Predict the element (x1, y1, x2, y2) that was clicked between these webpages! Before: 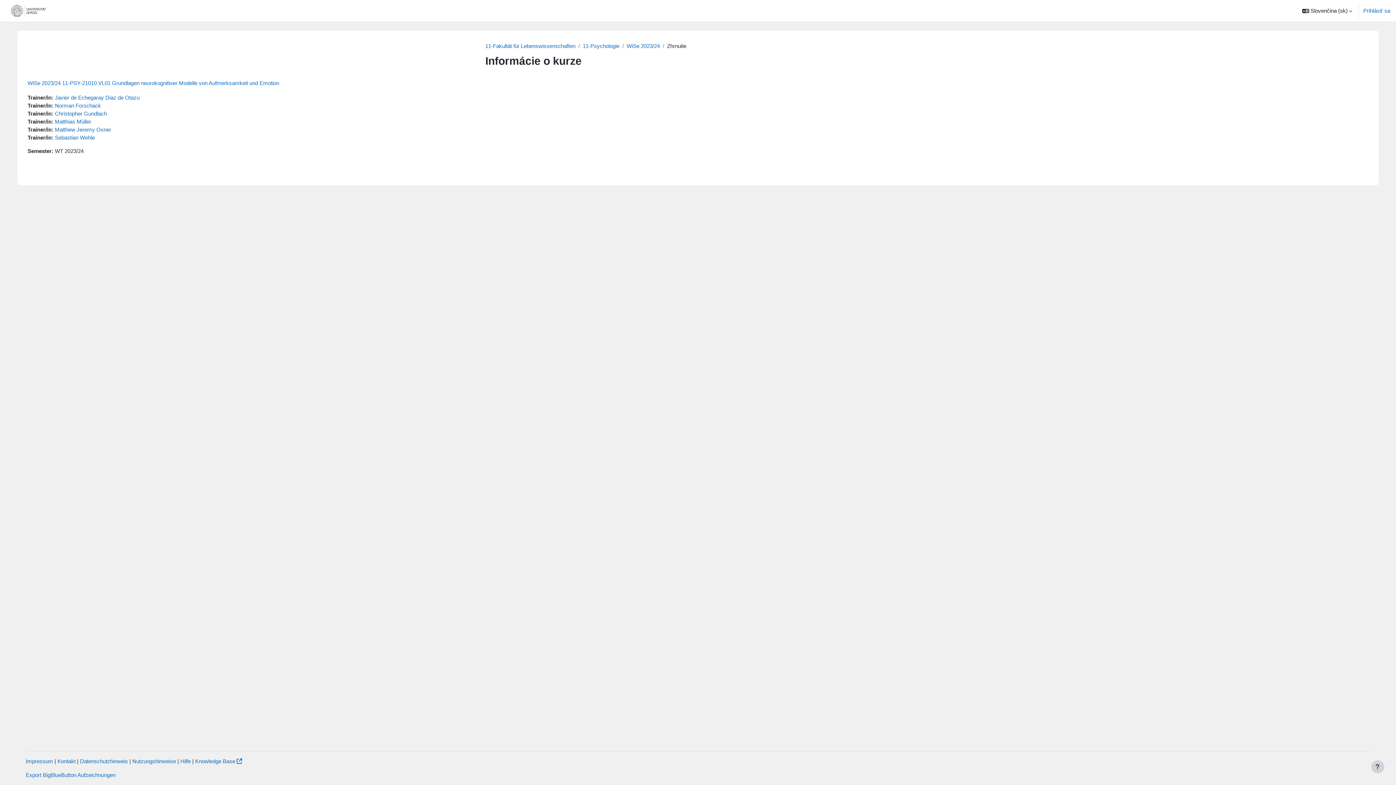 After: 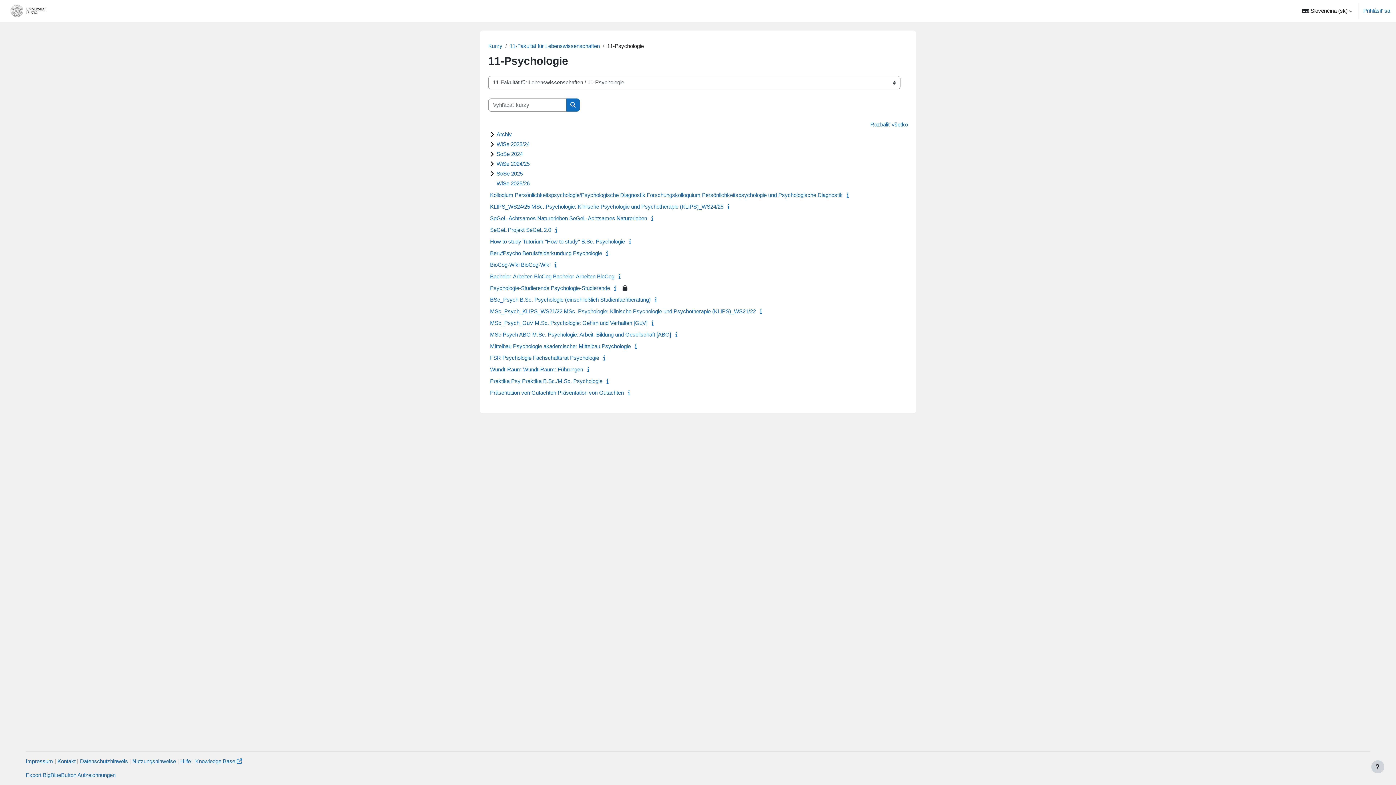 Action: label: 11-Psychologie bbox: (582, 42, 619, 49)